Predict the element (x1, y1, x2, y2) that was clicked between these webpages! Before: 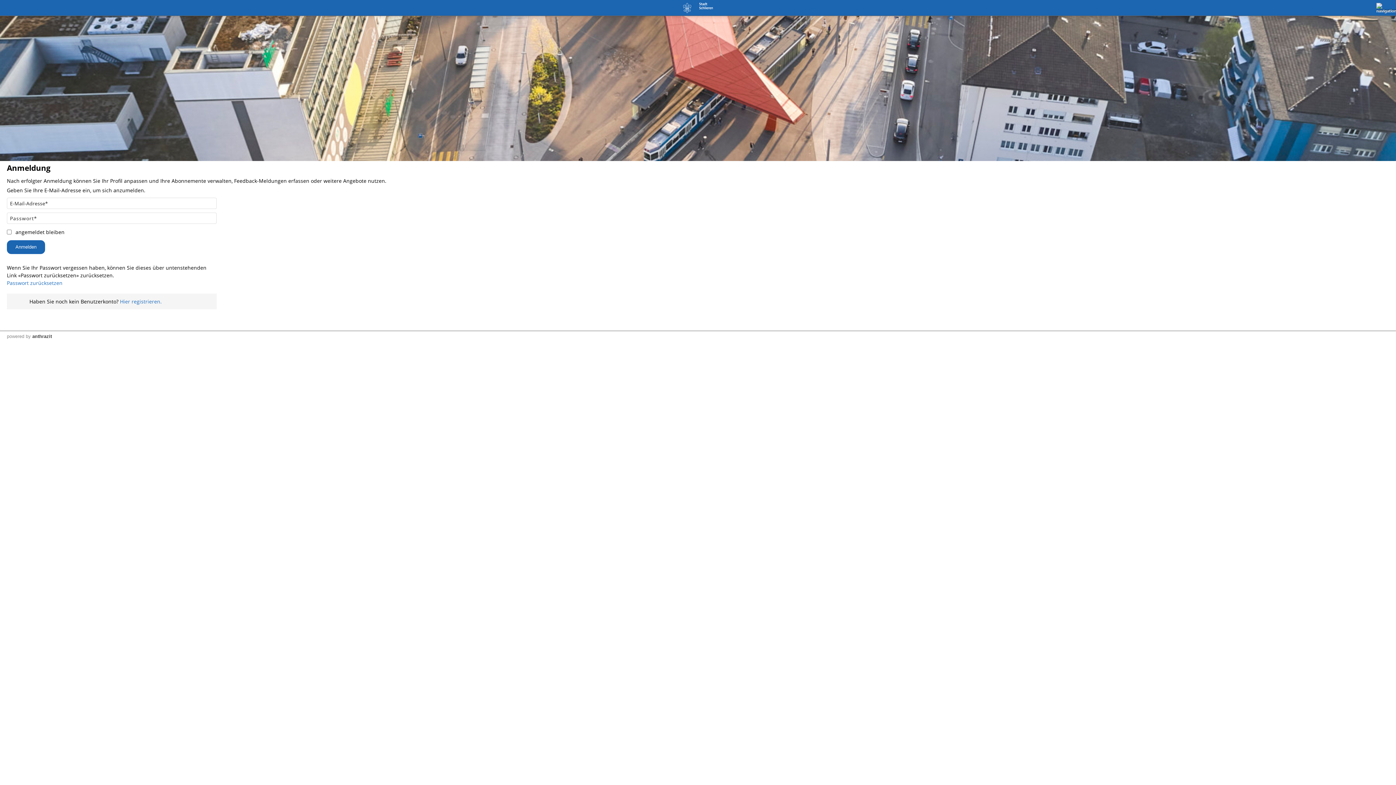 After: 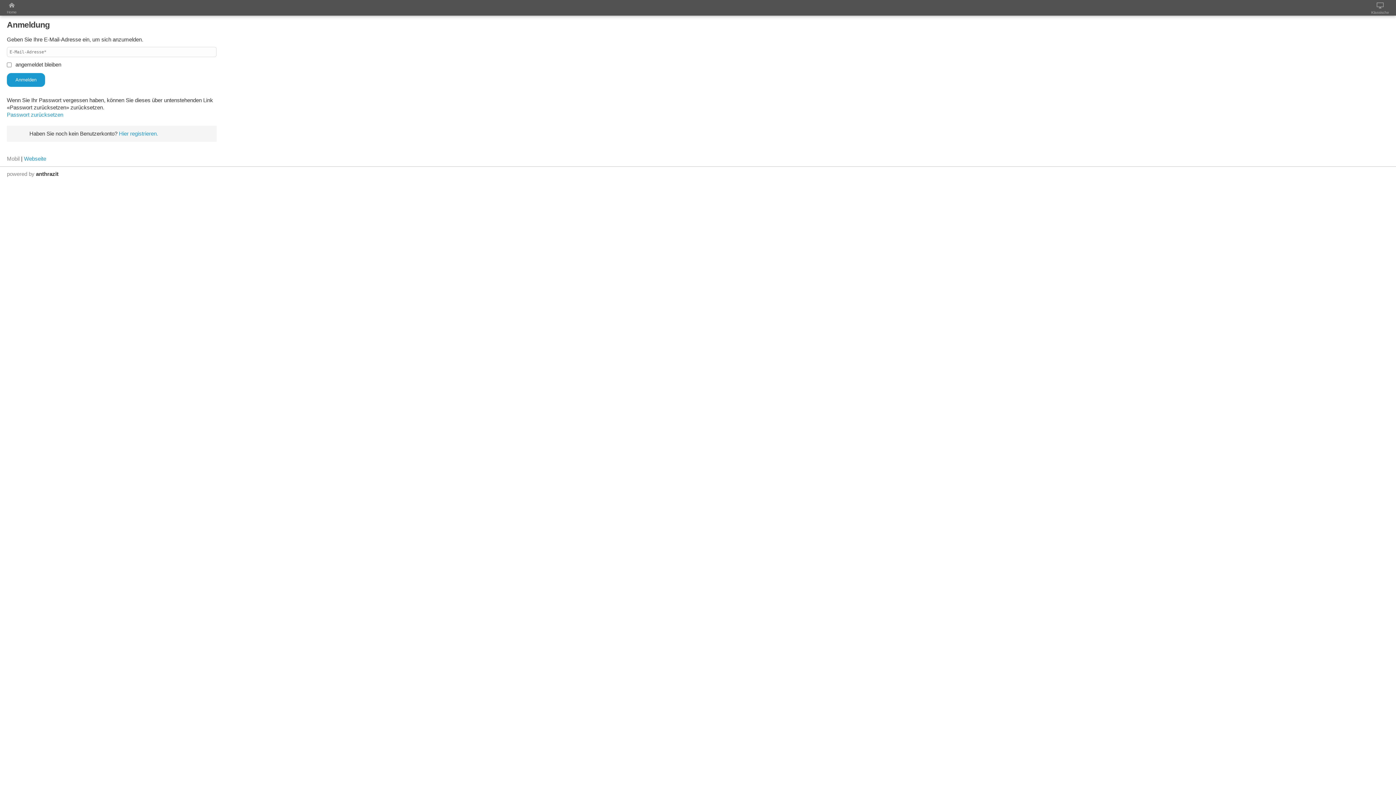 Action: bbox: (1375, 2, 1392, 12)